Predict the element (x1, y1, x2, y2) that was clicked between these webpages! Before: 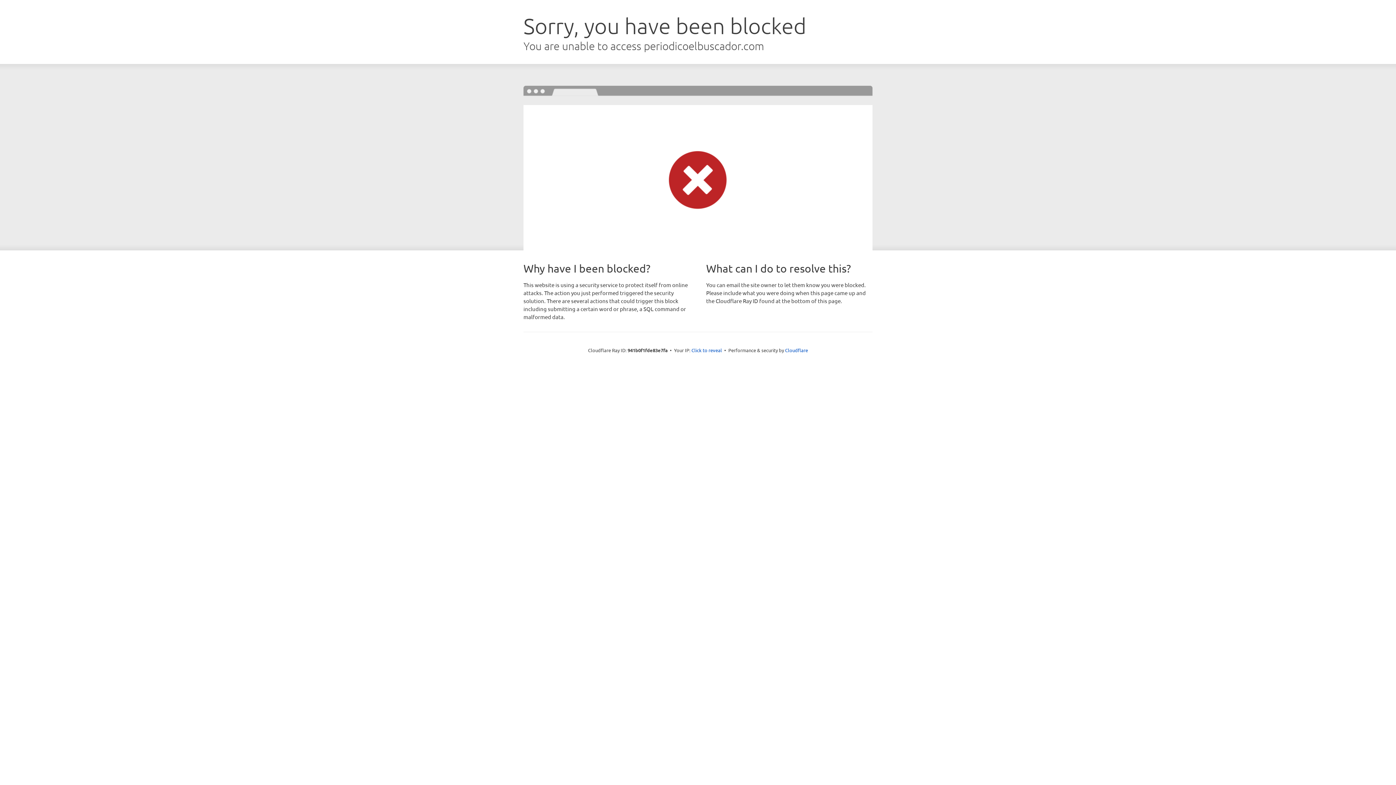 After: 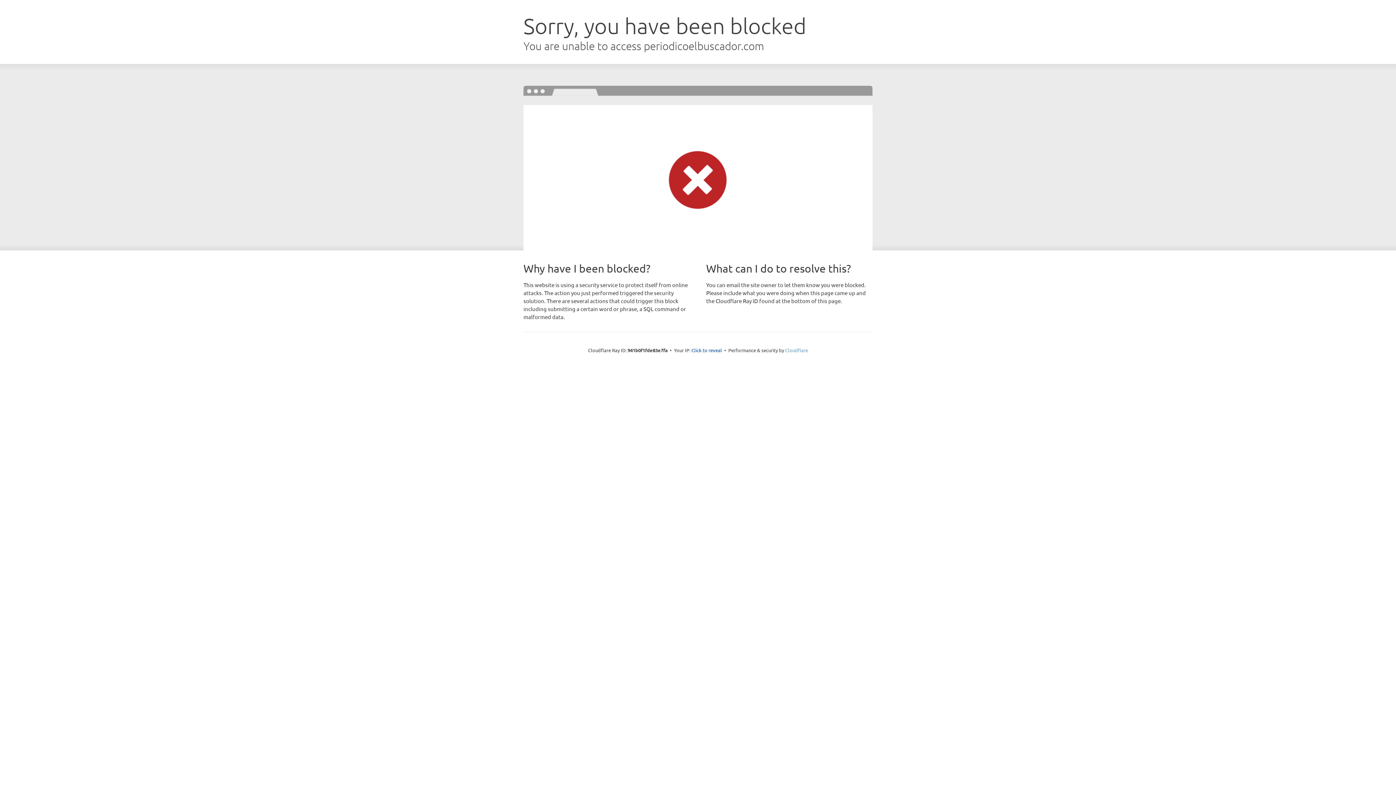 Action: label: Cloudflare bbox: (785, 347, 808, 353)